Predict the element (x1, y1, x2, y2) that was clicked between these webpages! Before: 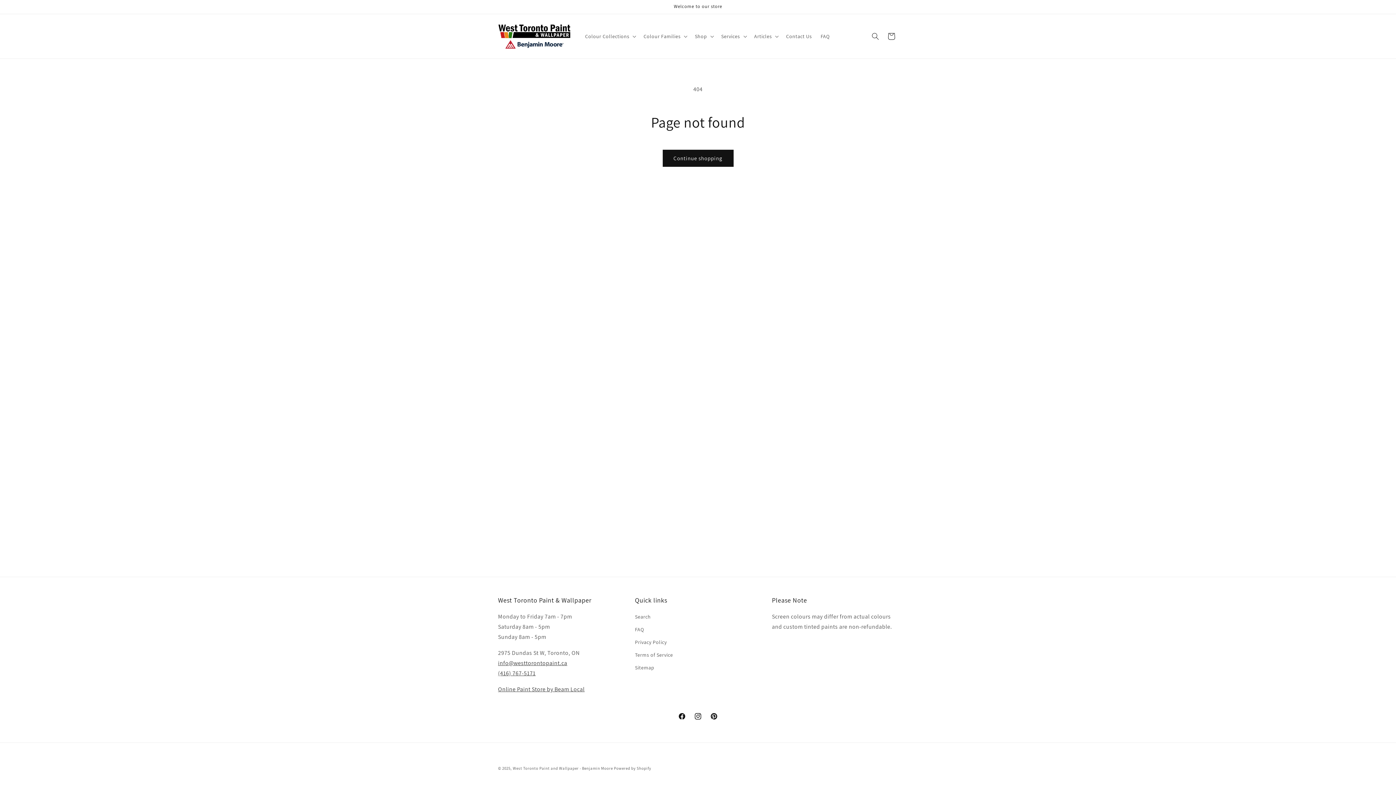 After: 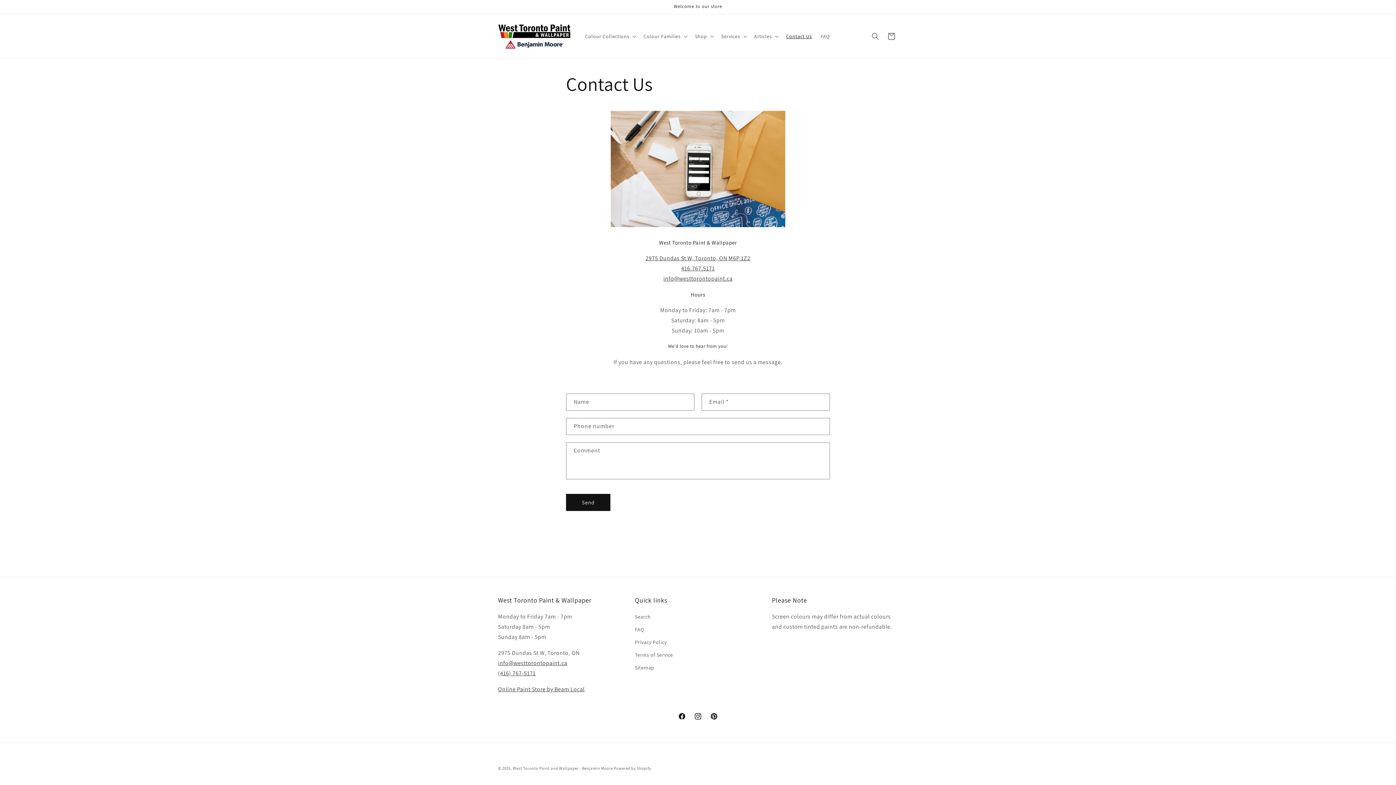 Action: label: Contact Us bbox: (781, 28, 816, 44)